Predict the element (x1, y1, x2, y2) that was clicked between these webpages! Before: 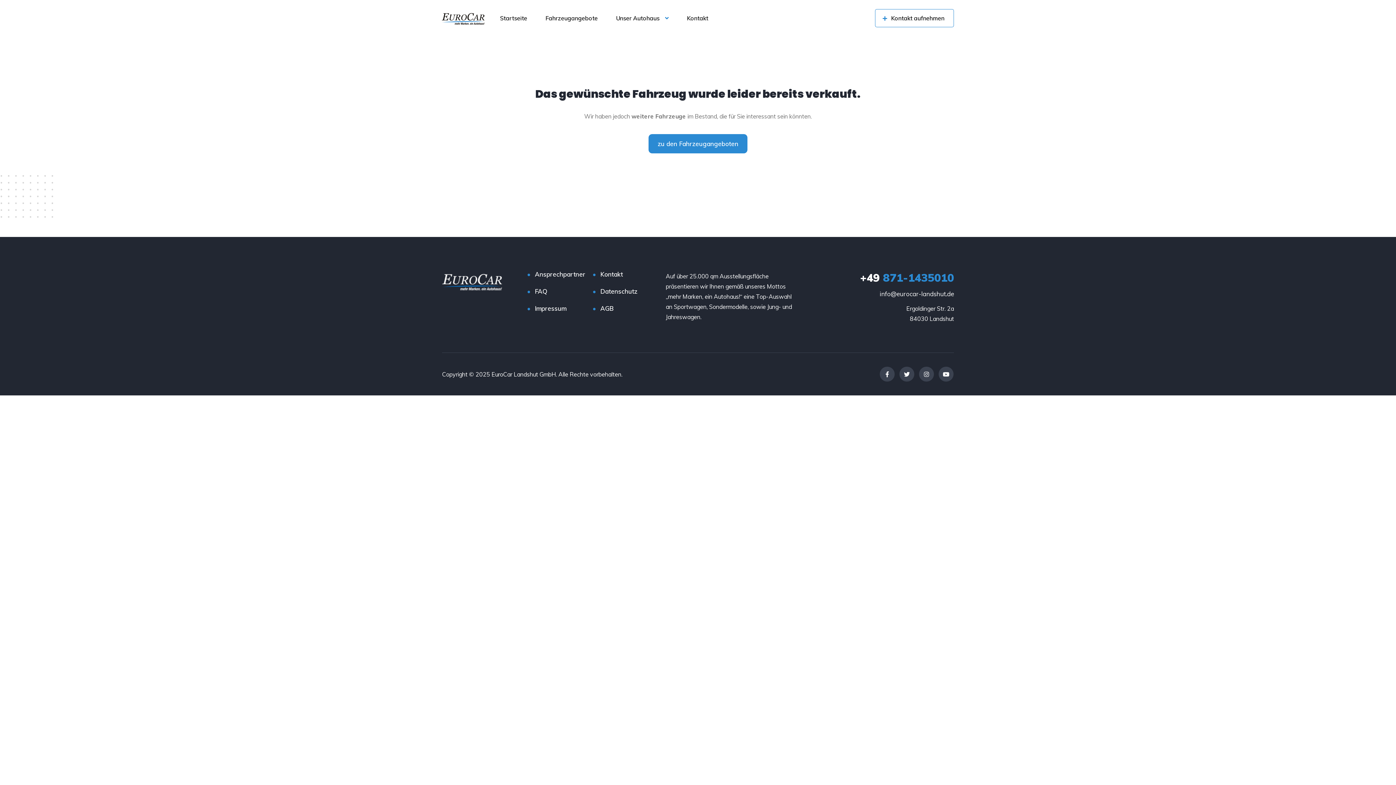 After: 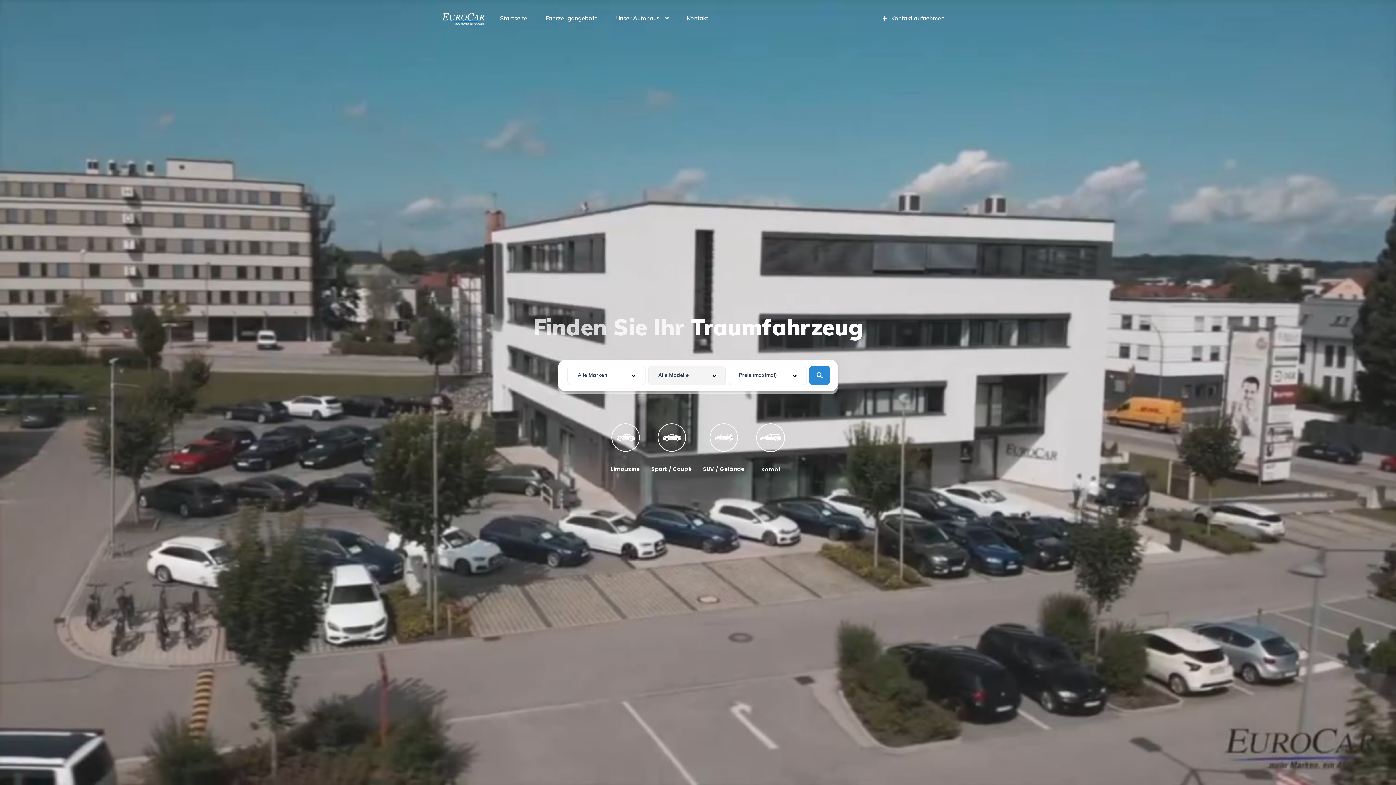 Action: bbox: (442, 274, 502, 290)